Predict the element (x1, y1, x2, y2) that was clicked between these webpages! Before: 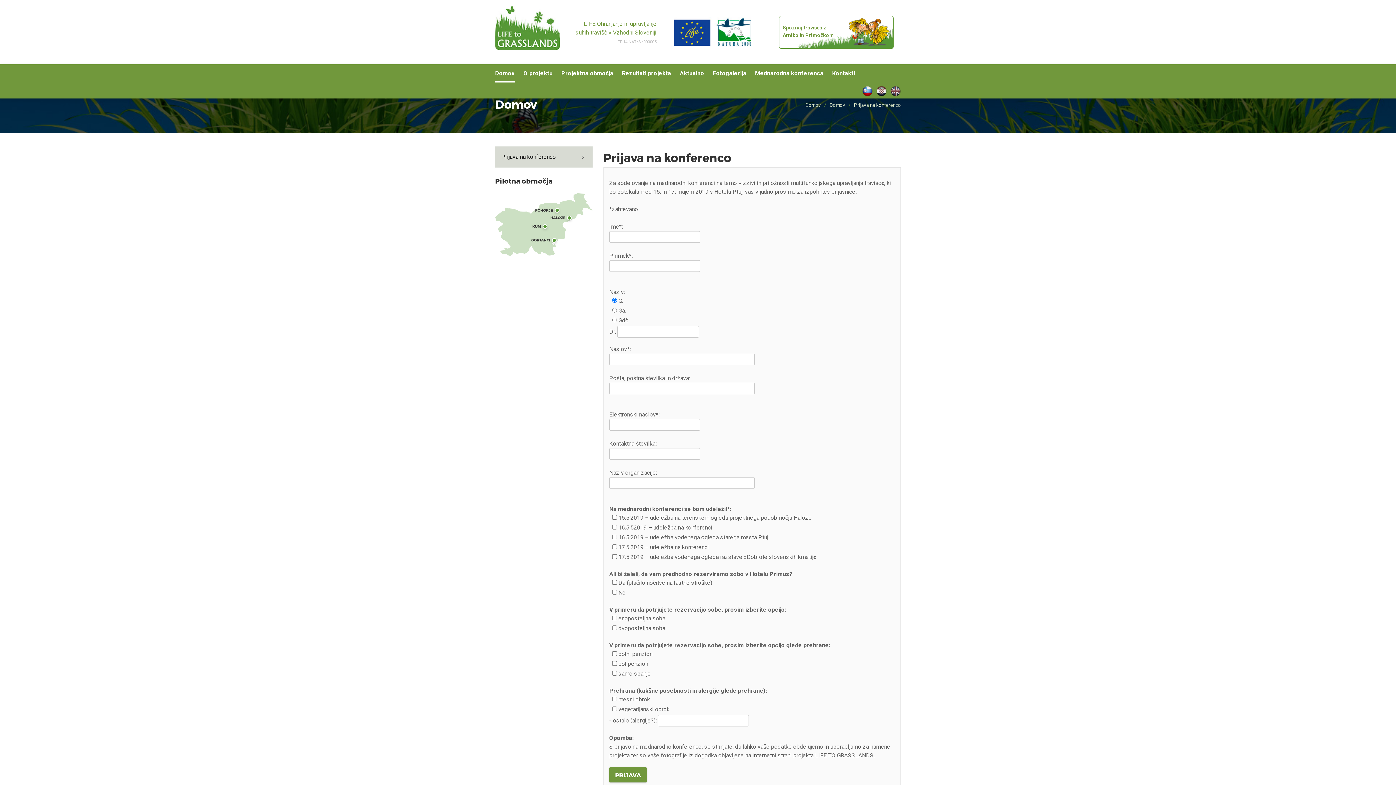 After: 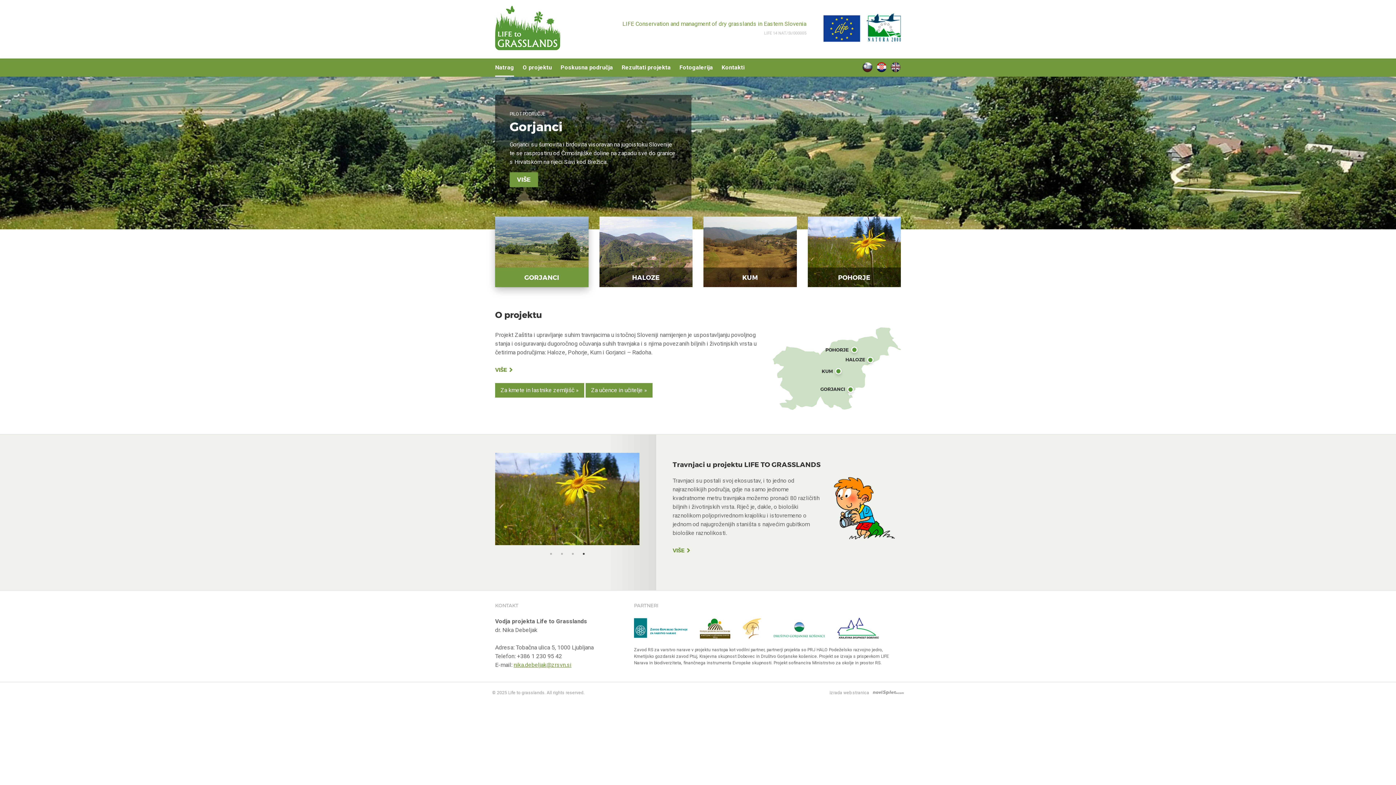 Action: bbox: (872, 82, 886, 98)